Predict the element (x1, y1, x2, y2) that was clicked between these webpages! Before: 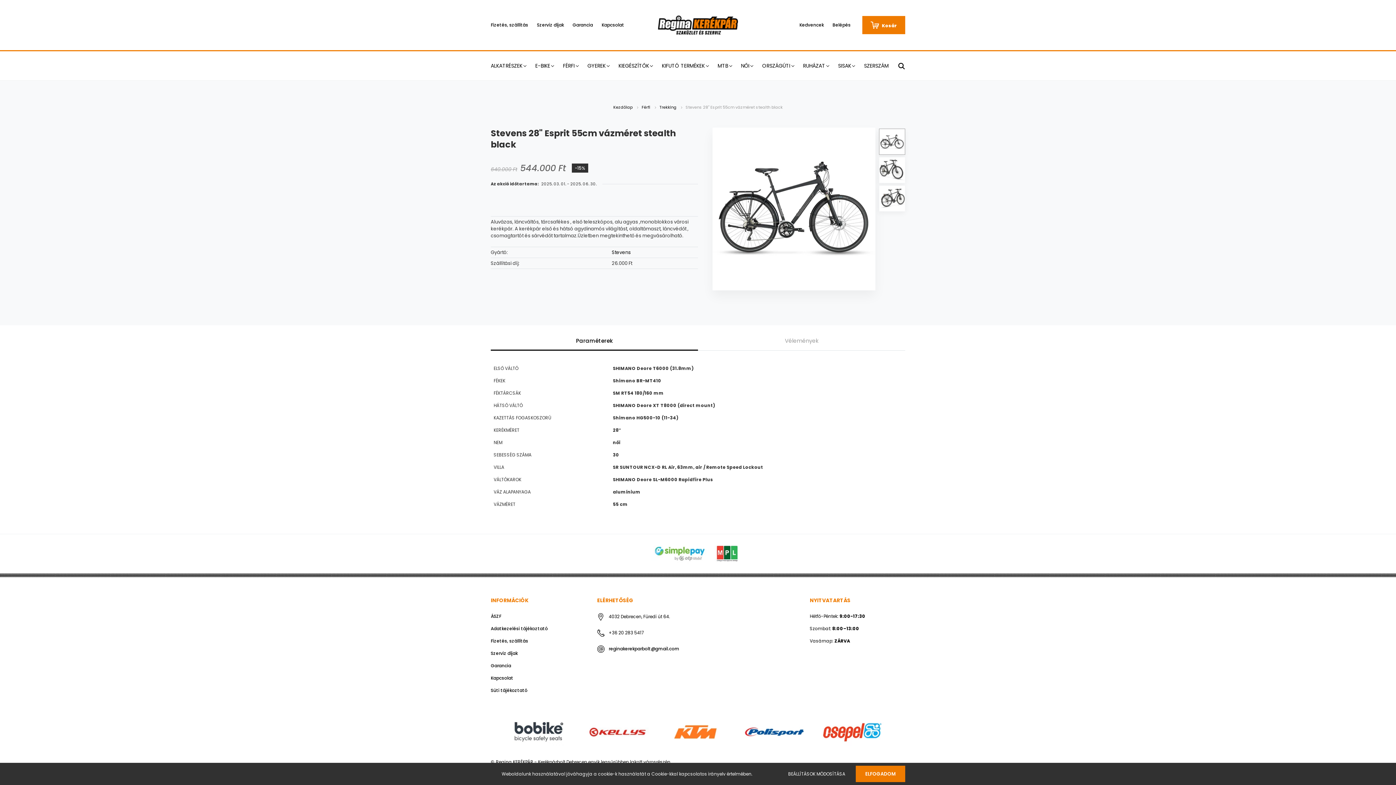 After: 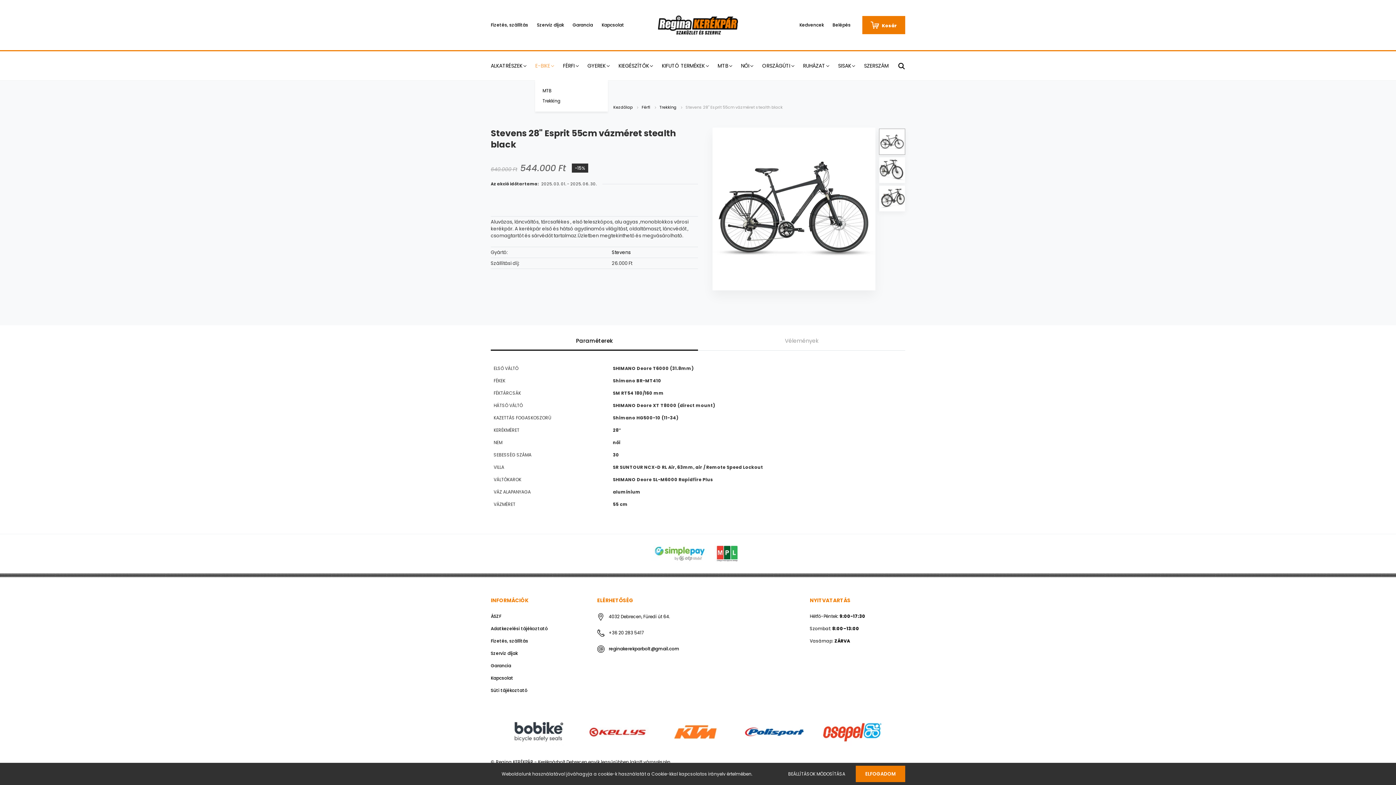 Action: bbox: (535, 51, 563, 80) label: E-BIKE 